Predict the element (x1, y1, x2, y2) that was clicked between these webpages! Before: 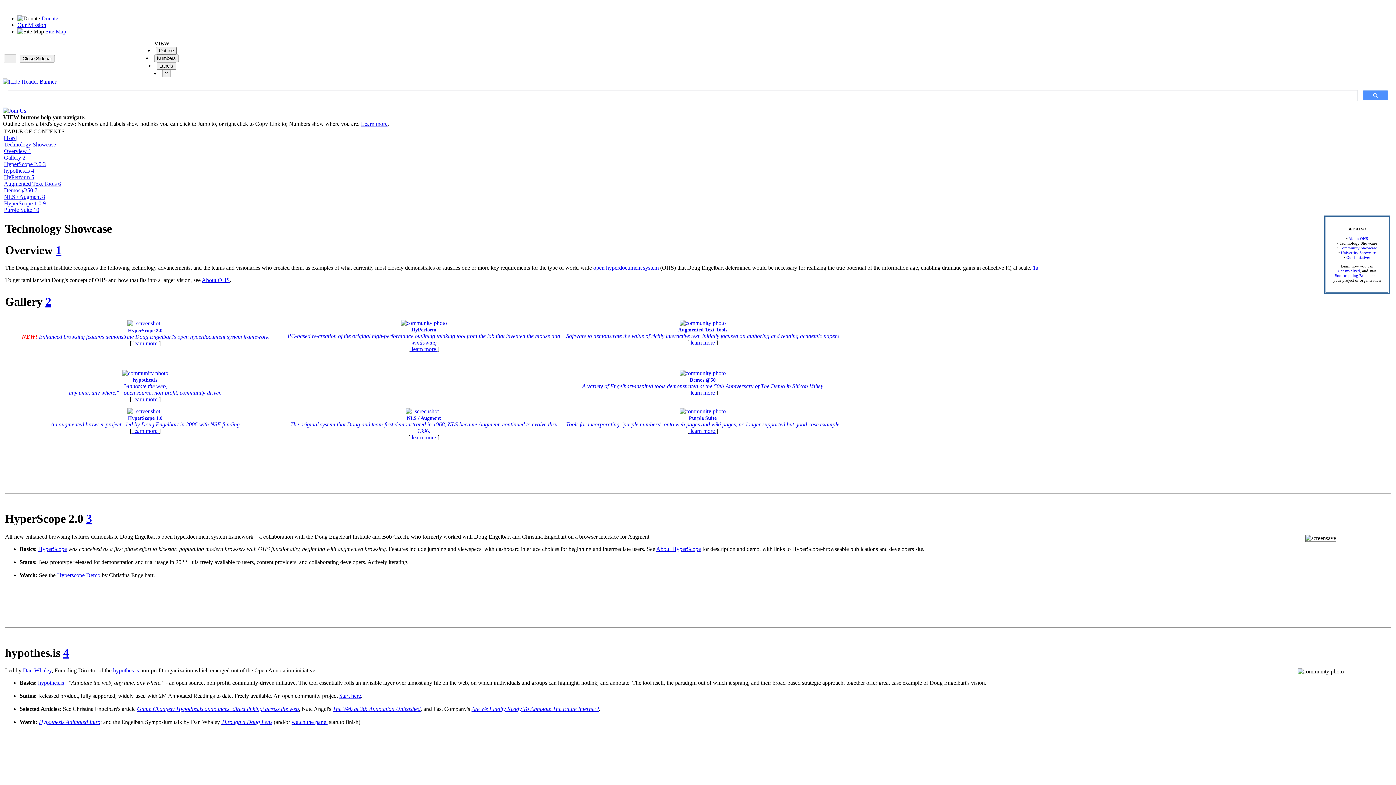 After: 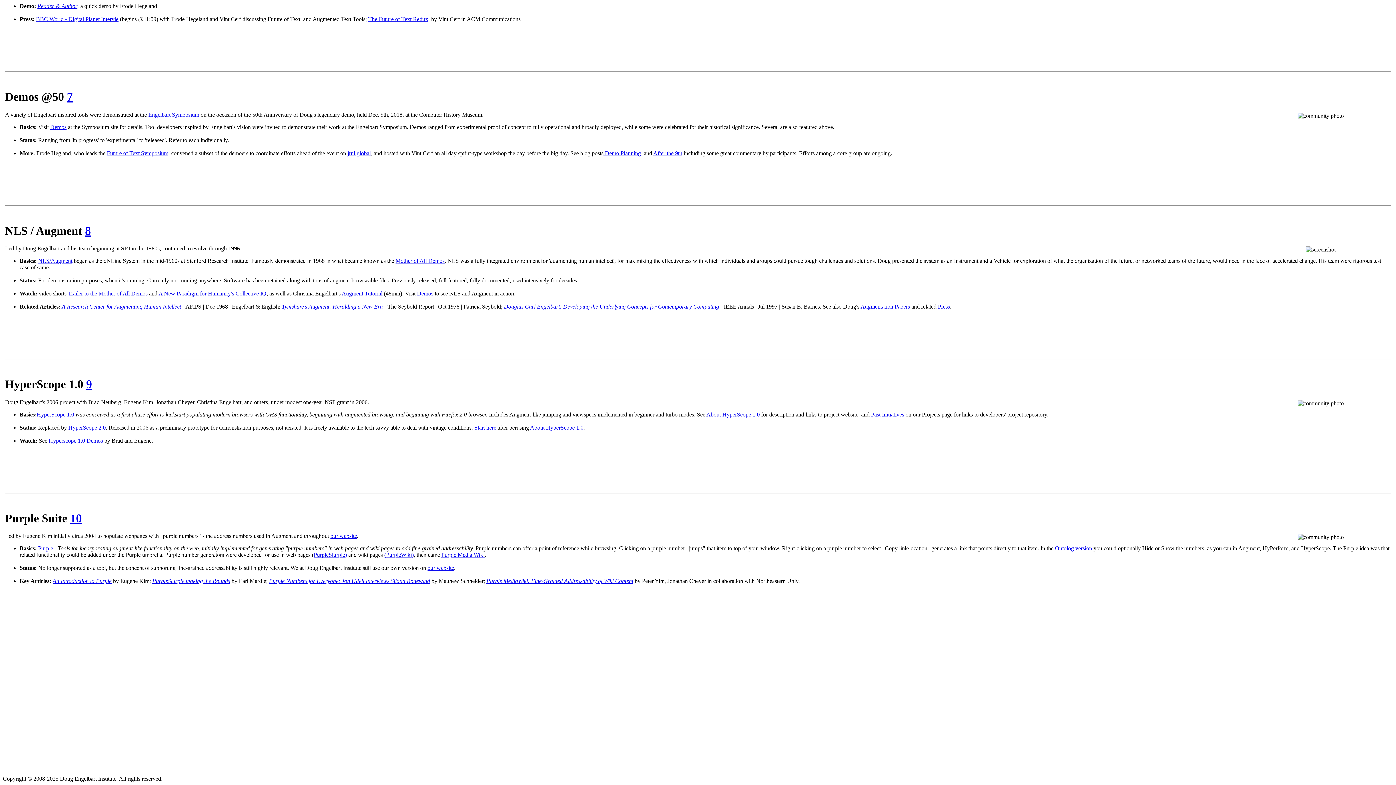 Action: bbox: (679, 370, 726, 376)